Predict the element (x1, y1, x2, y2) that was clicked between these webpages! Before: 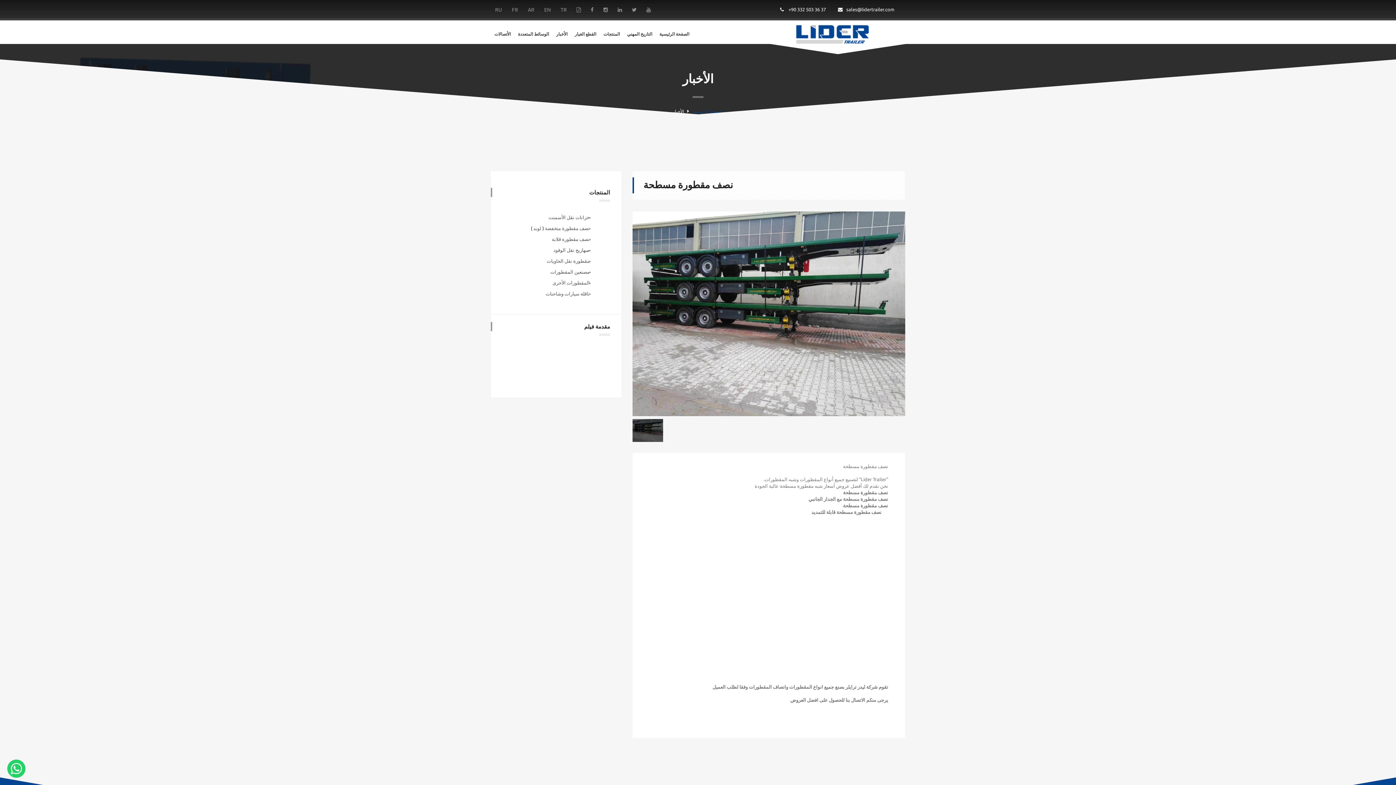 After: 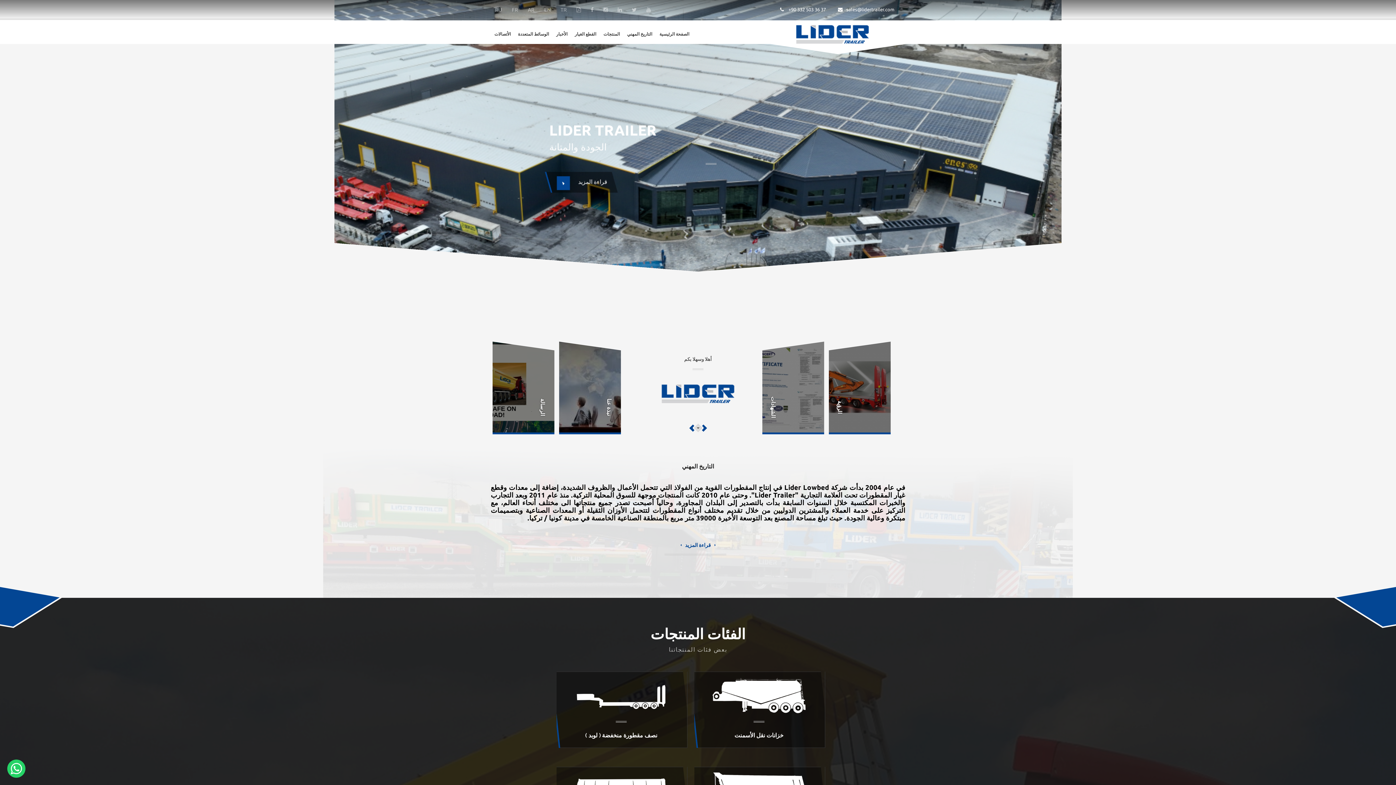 Action: bbox: (656, 20, 693, 45) label: الصفحة الرئيسية